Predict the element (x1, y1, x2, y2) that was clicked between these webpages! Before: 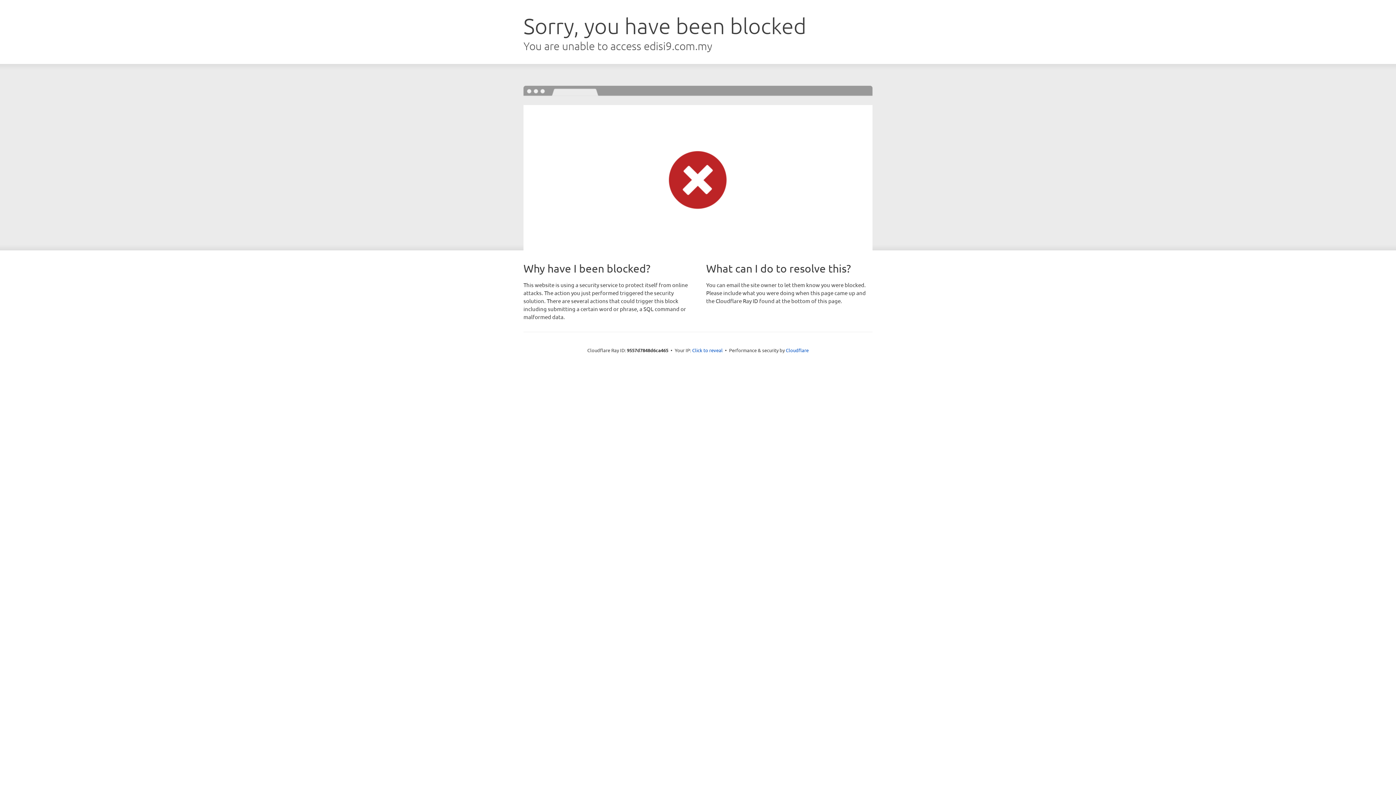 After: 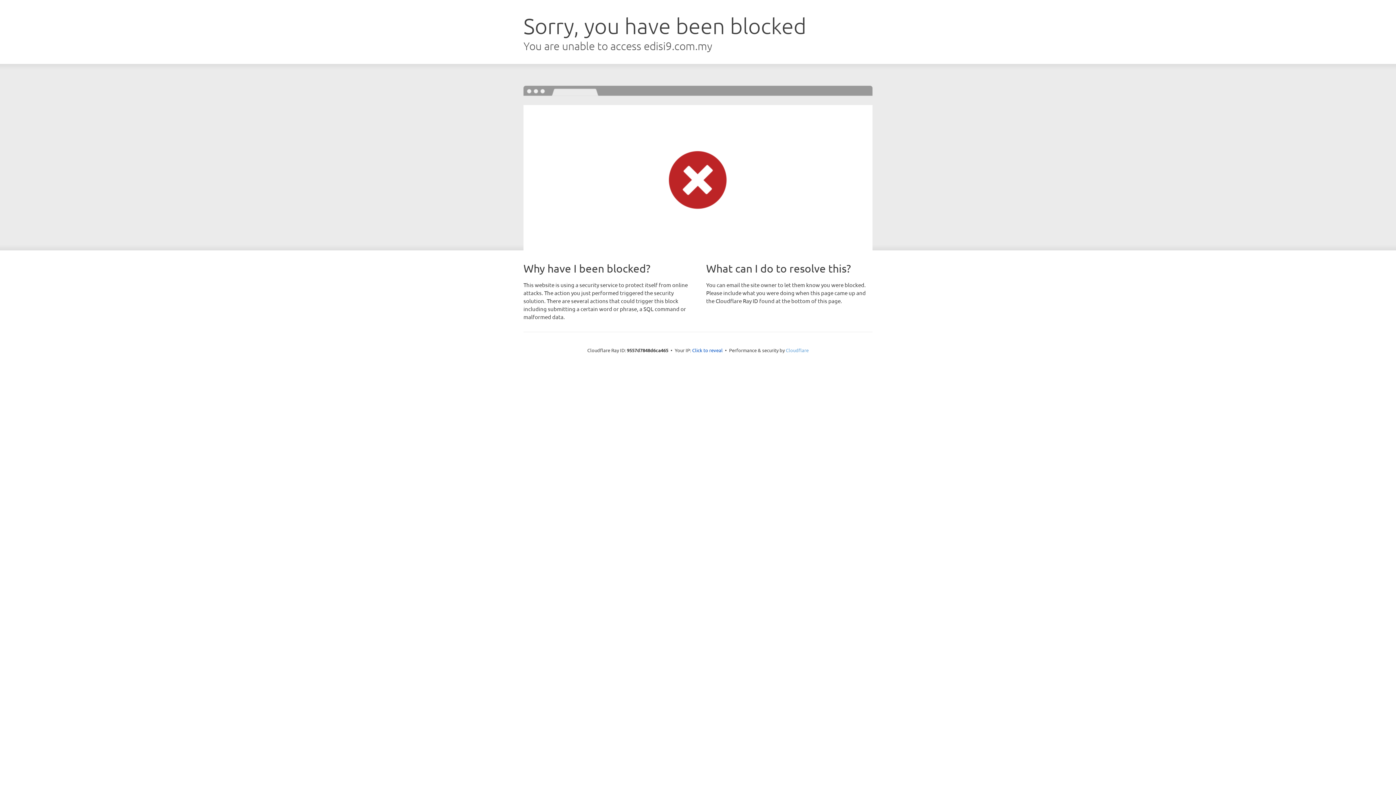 Action: bbox: (786, 347, 808, 353) label: Cloudflare